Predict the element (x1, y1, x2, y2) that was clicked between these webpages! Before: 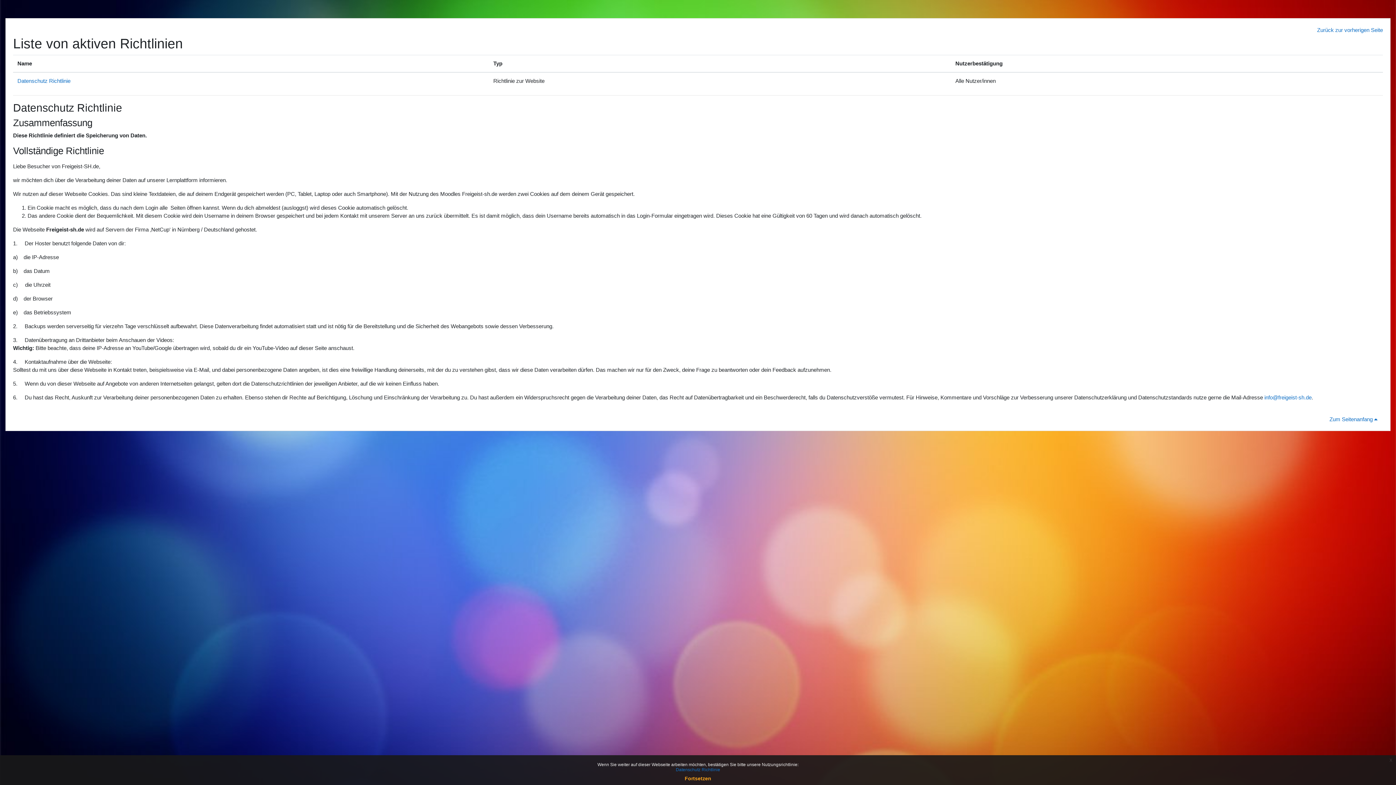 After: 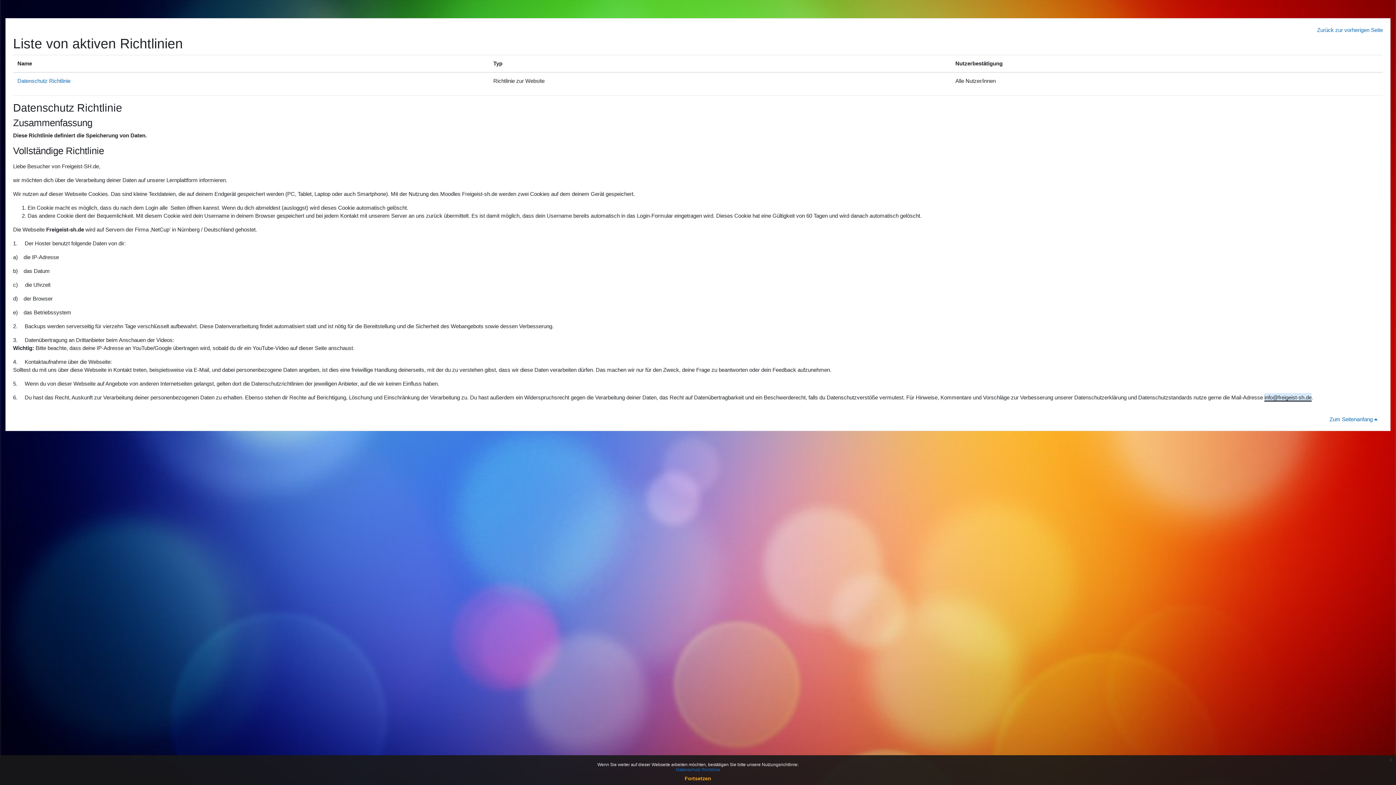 Action: label: info@freigeist-sh.de bbox: (1264, 394, 1312, 400)